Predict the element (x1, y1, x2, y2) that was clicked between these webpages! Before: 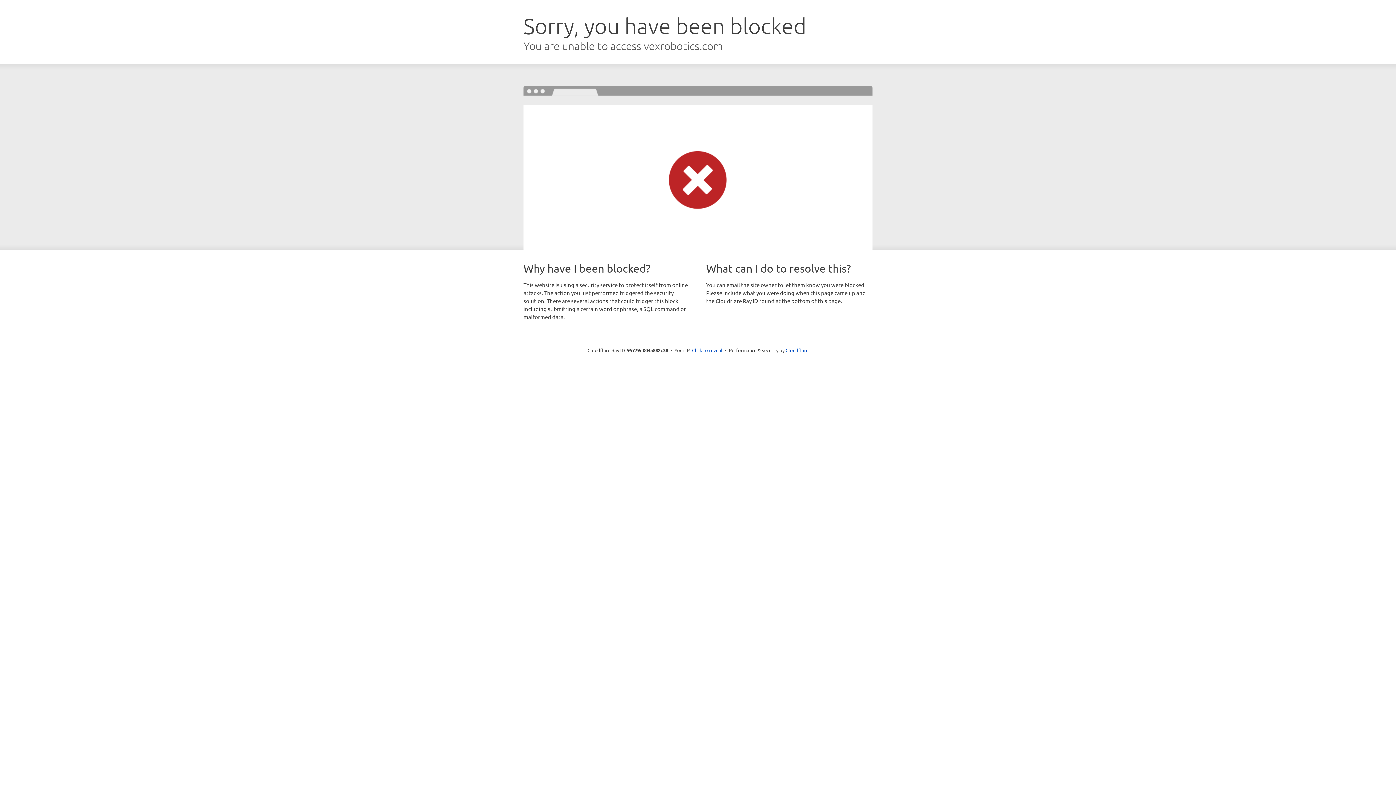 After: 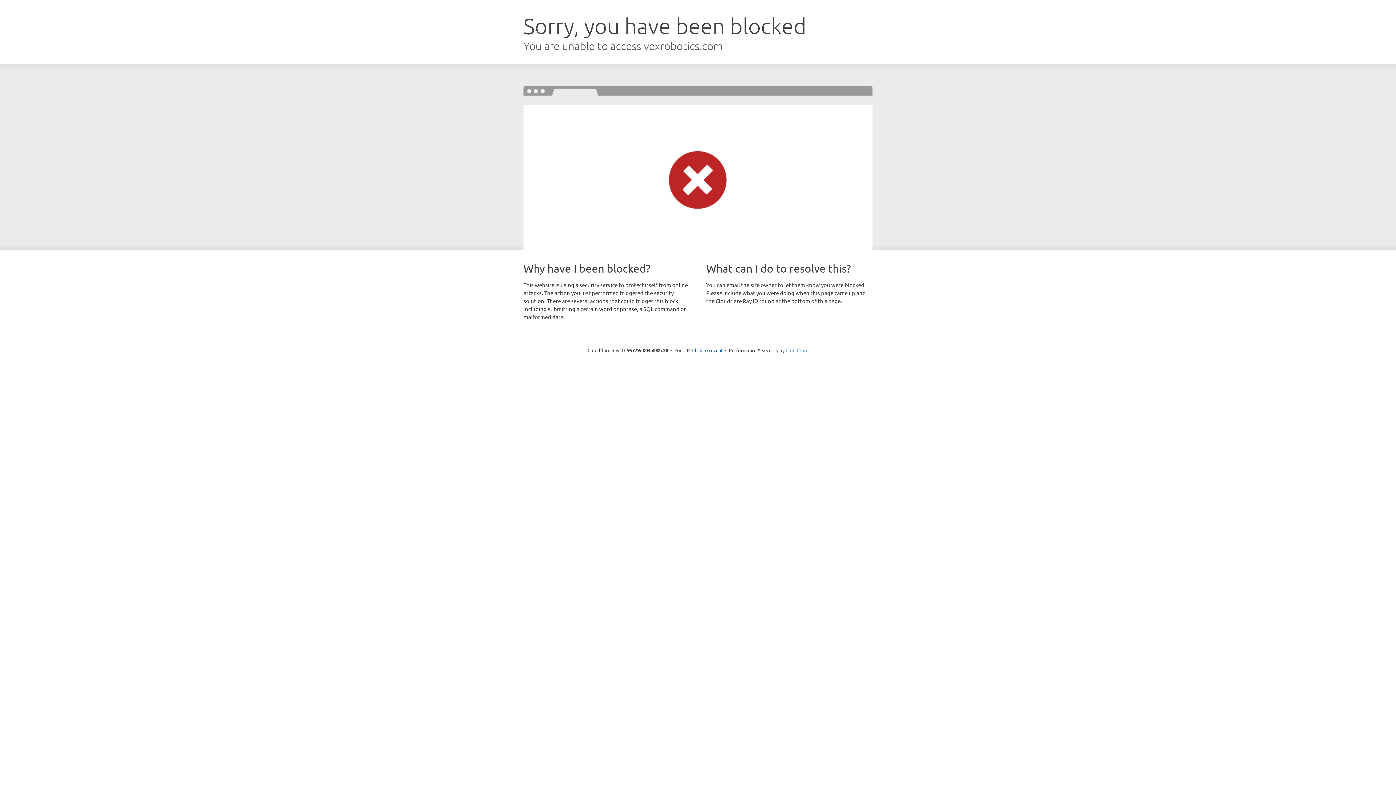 Action: label: Cloudflare bbox: (785, 347, 808, 353)